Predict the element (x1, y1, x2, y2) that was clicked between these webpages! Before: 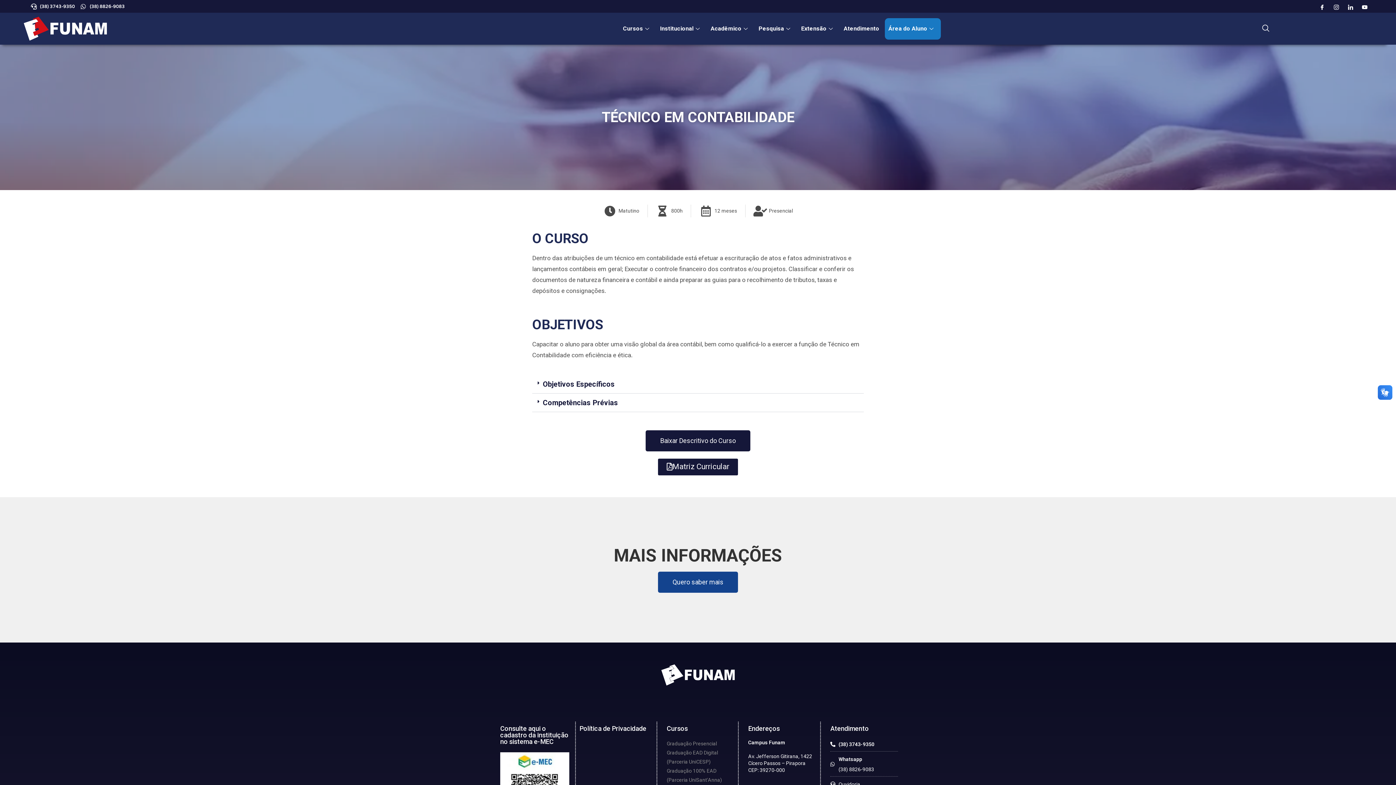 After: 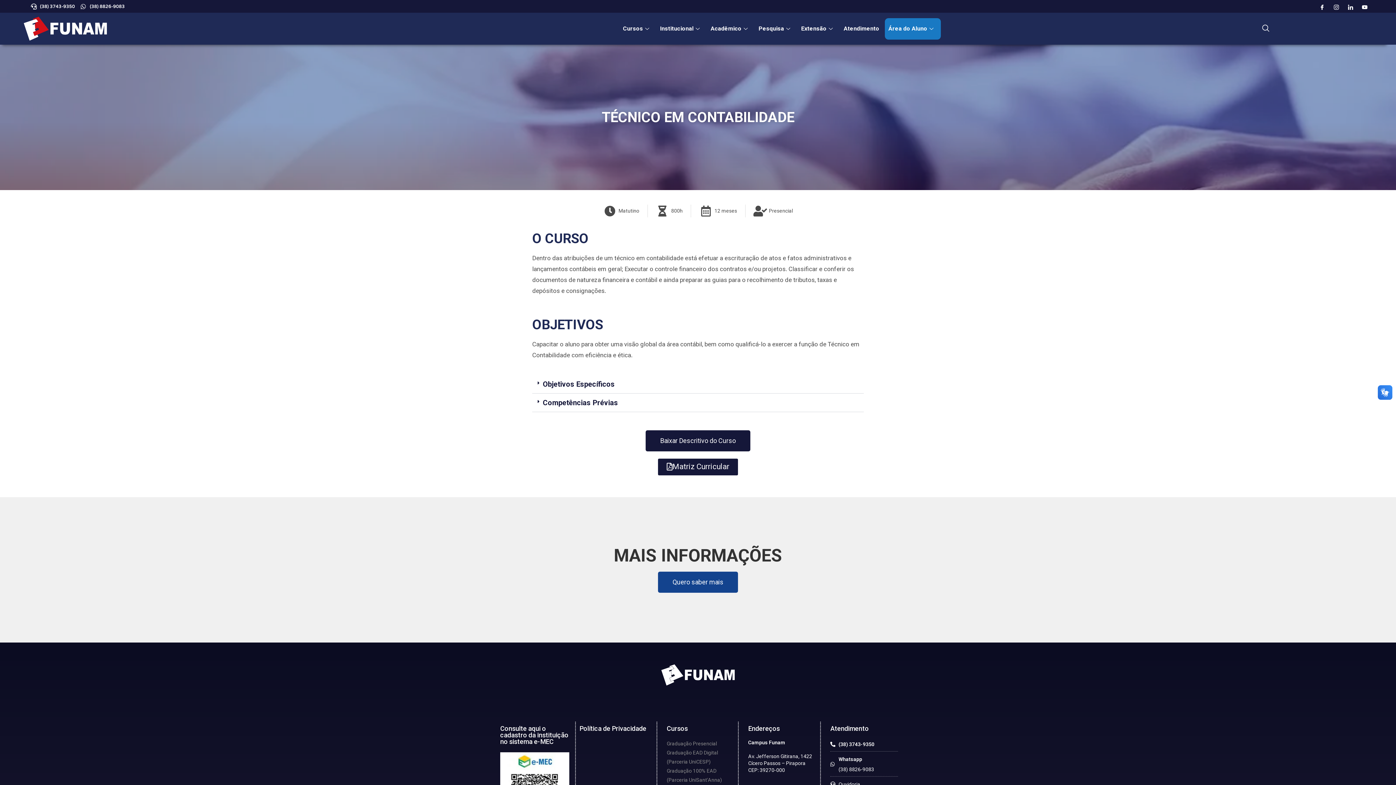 Action: label: Baixar Descritivo do Curso bbox: (645, 430, 750, 451)